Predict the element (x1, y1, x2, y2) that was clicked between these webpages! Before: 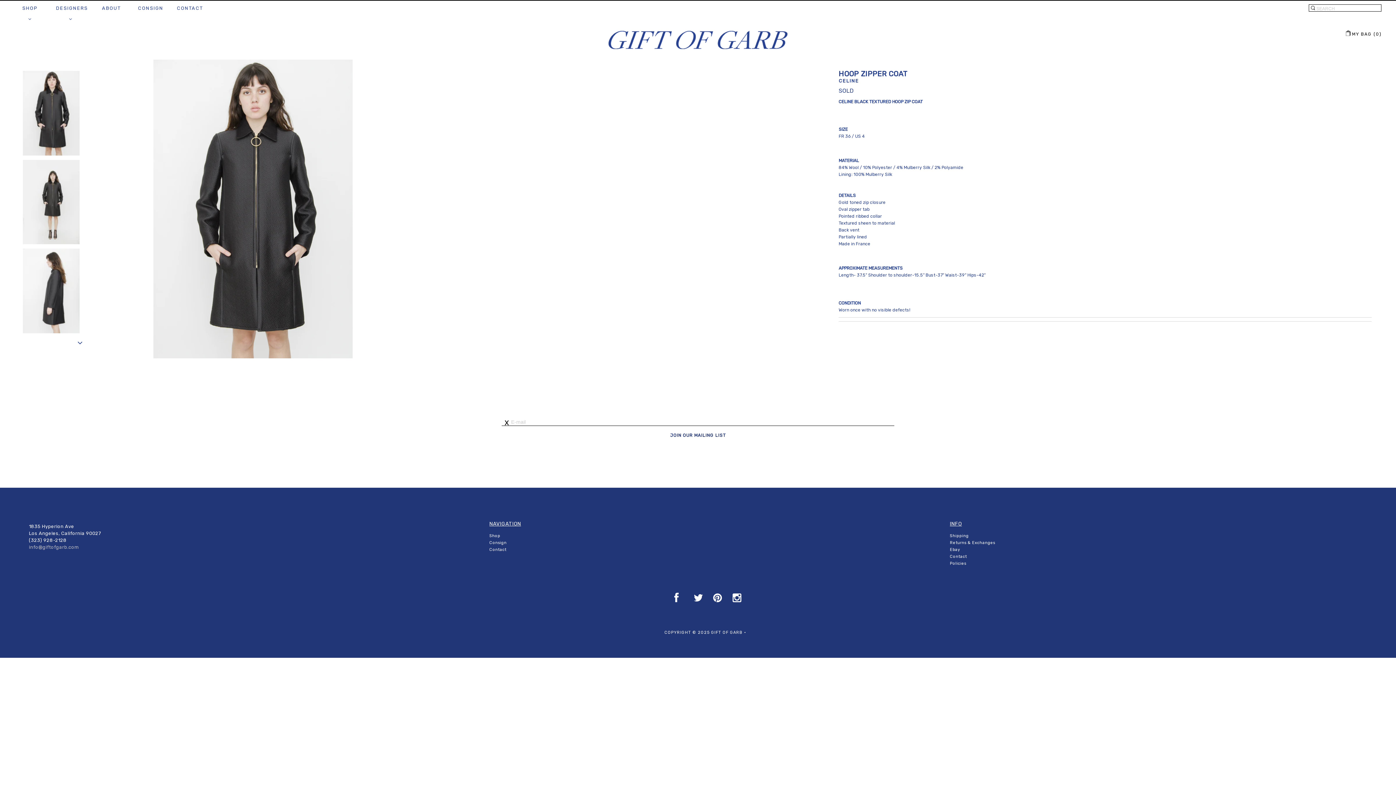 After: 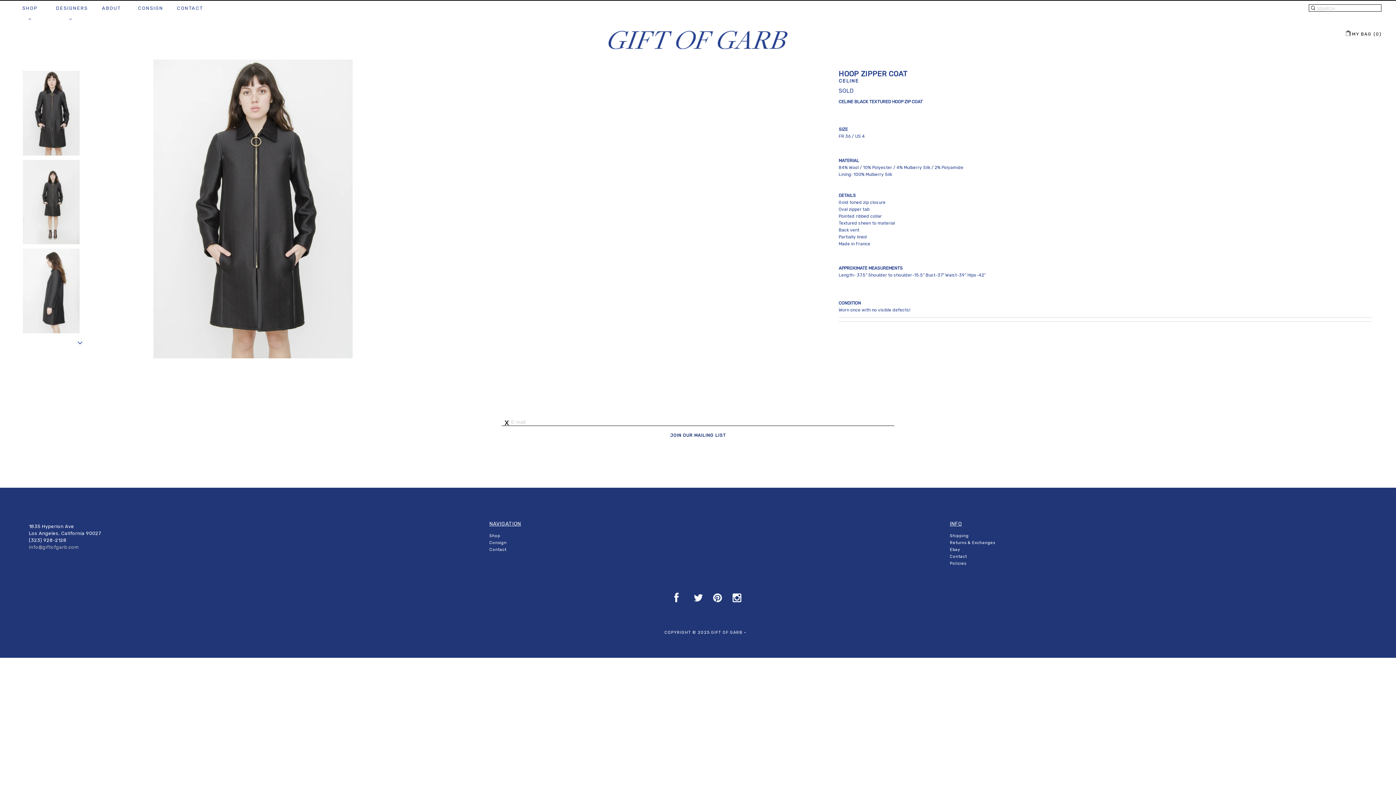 Action: bbox: (713, 596, 722, 603)